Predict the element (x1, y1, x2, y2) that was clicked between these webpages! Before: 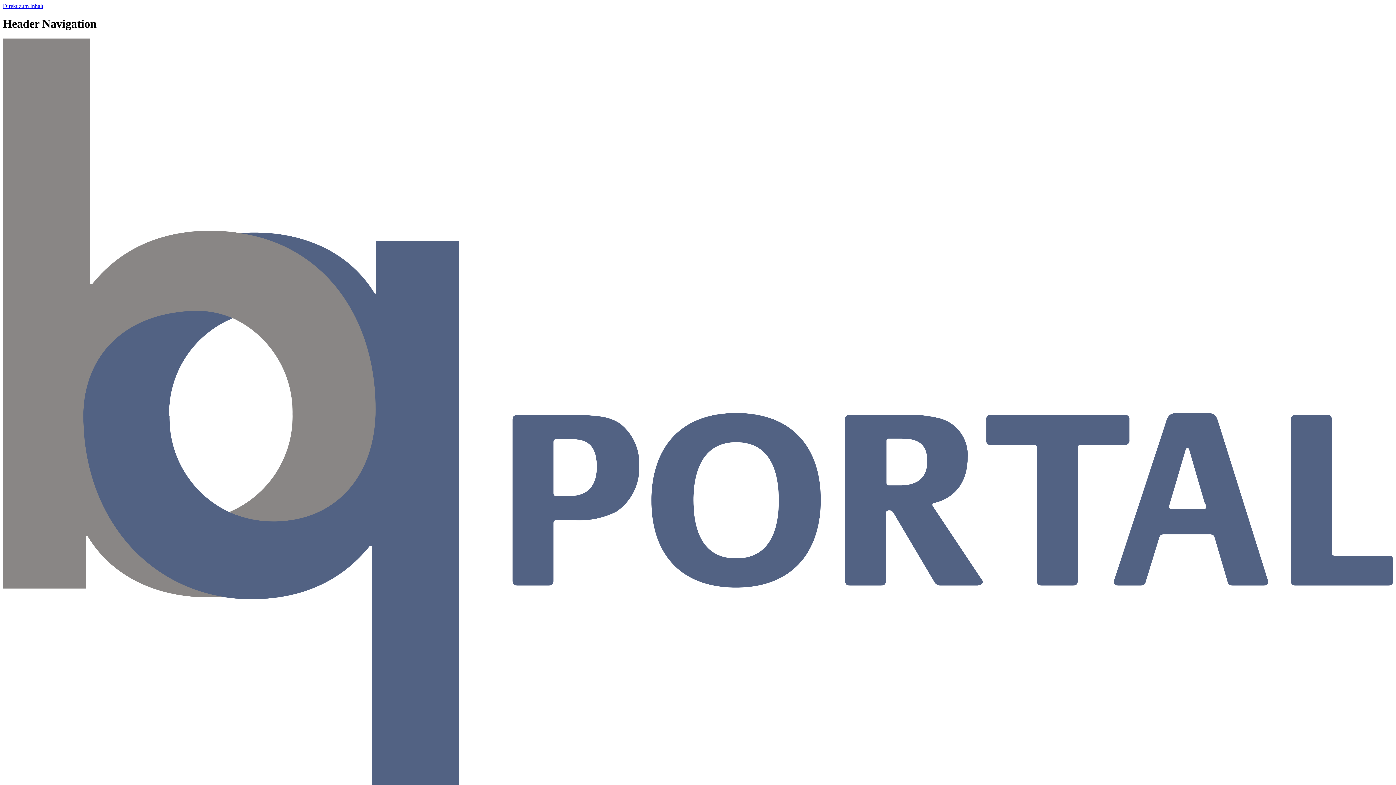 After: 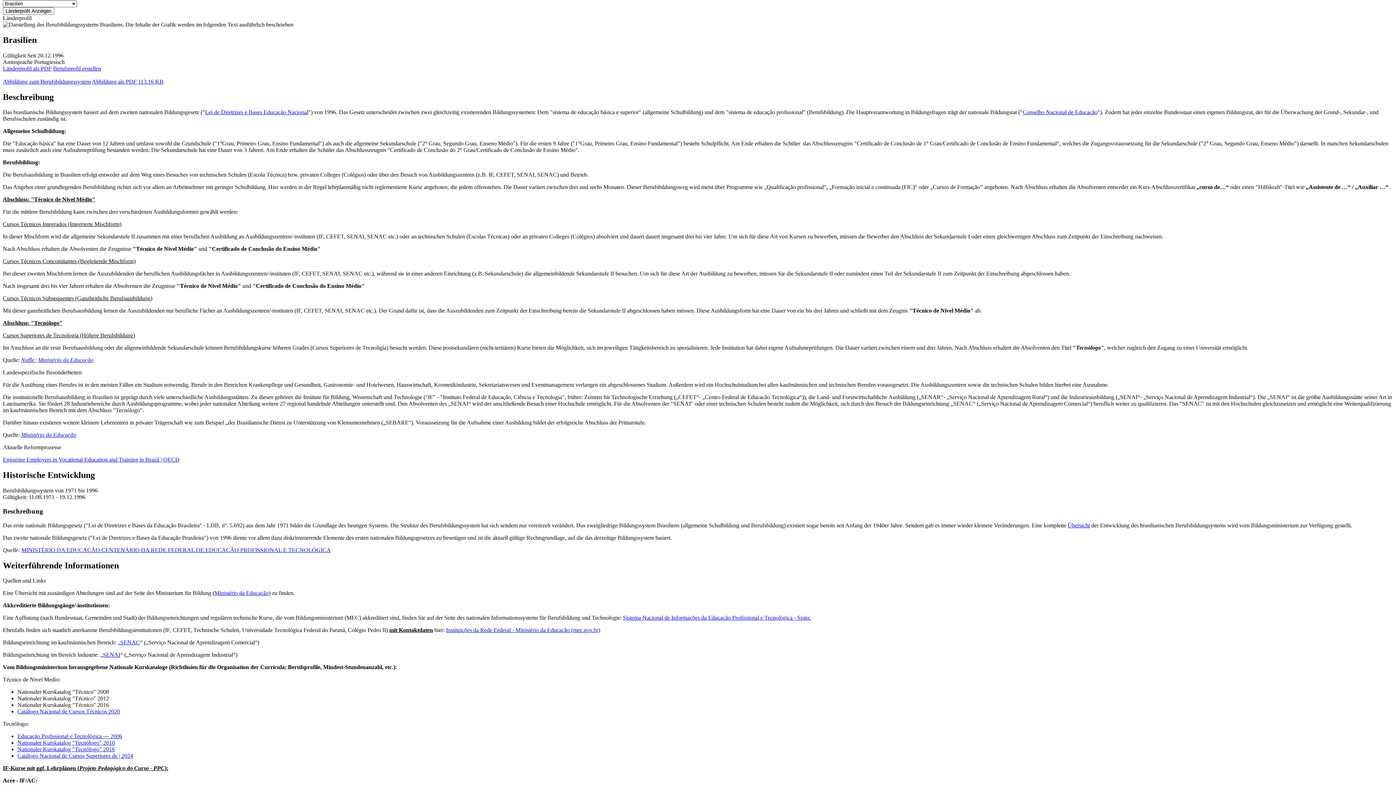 Action: label: Direkt zum Inhalt bbox: (2, 2, 43, 9)